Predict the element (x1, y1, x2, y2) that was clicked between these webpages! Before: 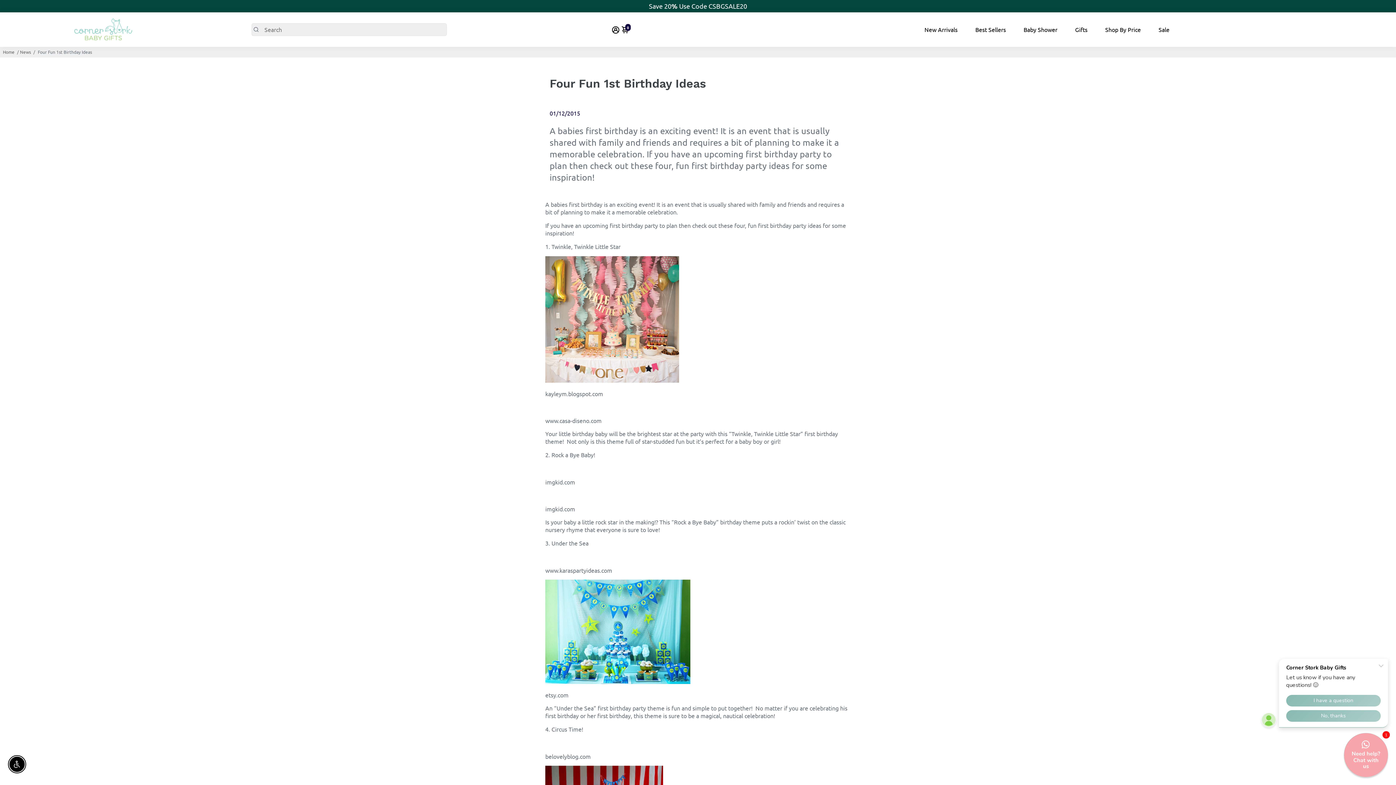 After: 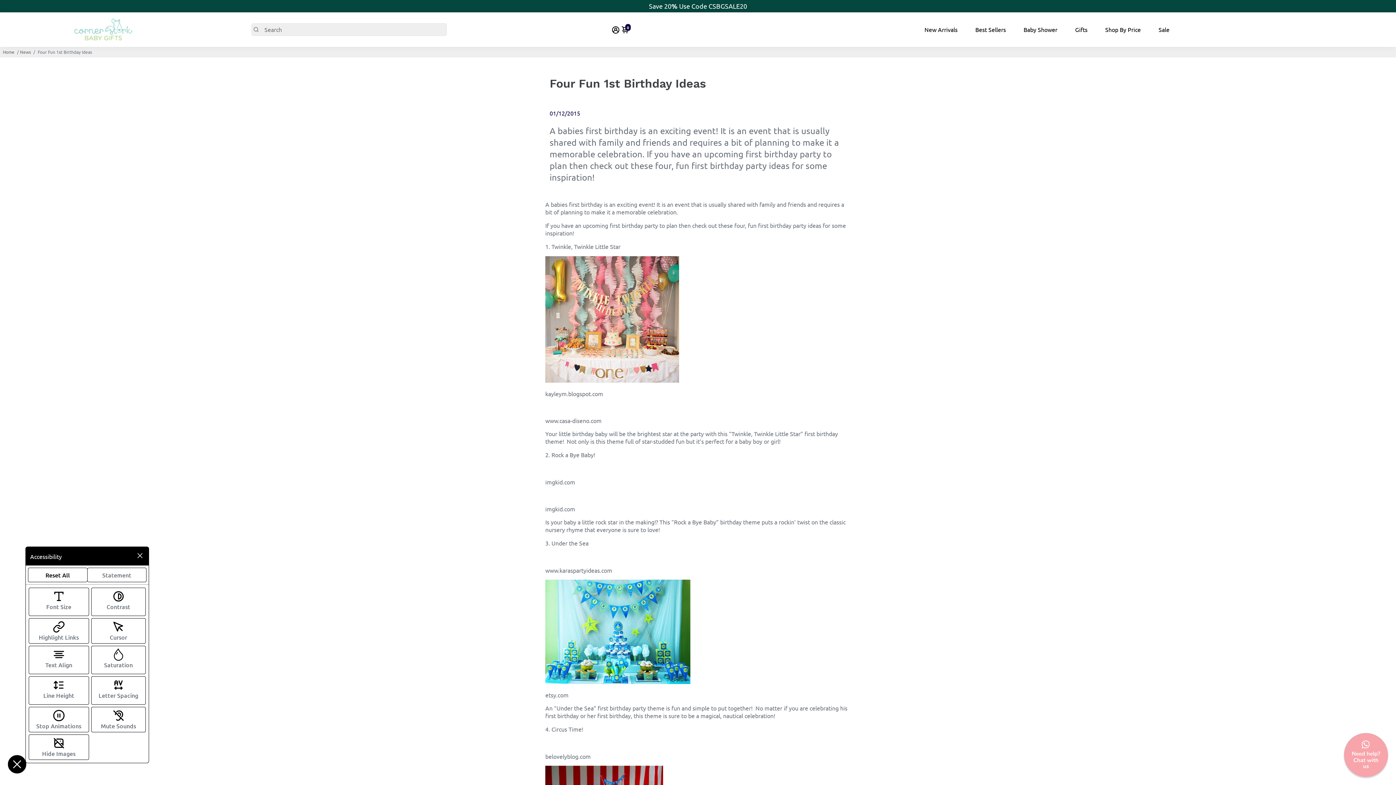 Action: bbox: (9, 757, 24, 772) label: Enable Accessibility